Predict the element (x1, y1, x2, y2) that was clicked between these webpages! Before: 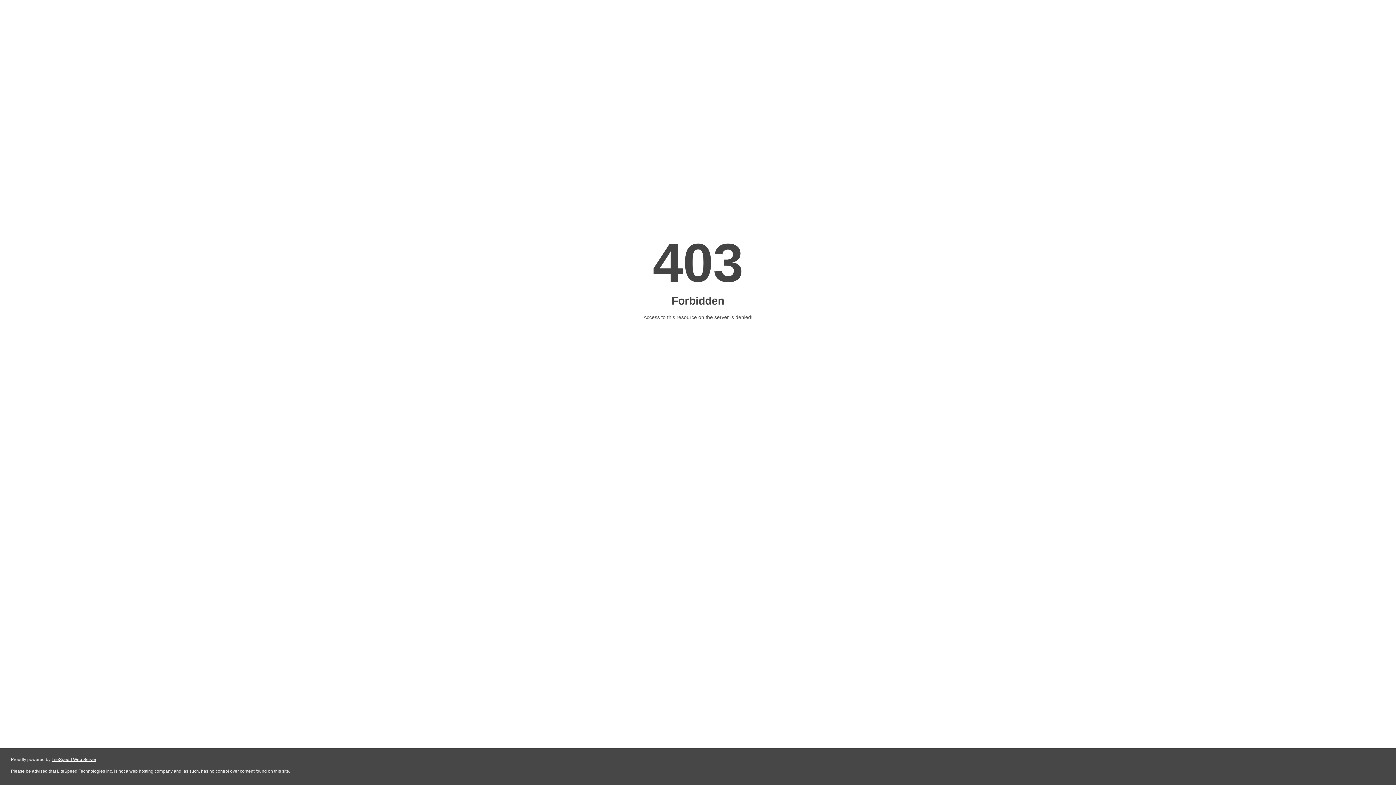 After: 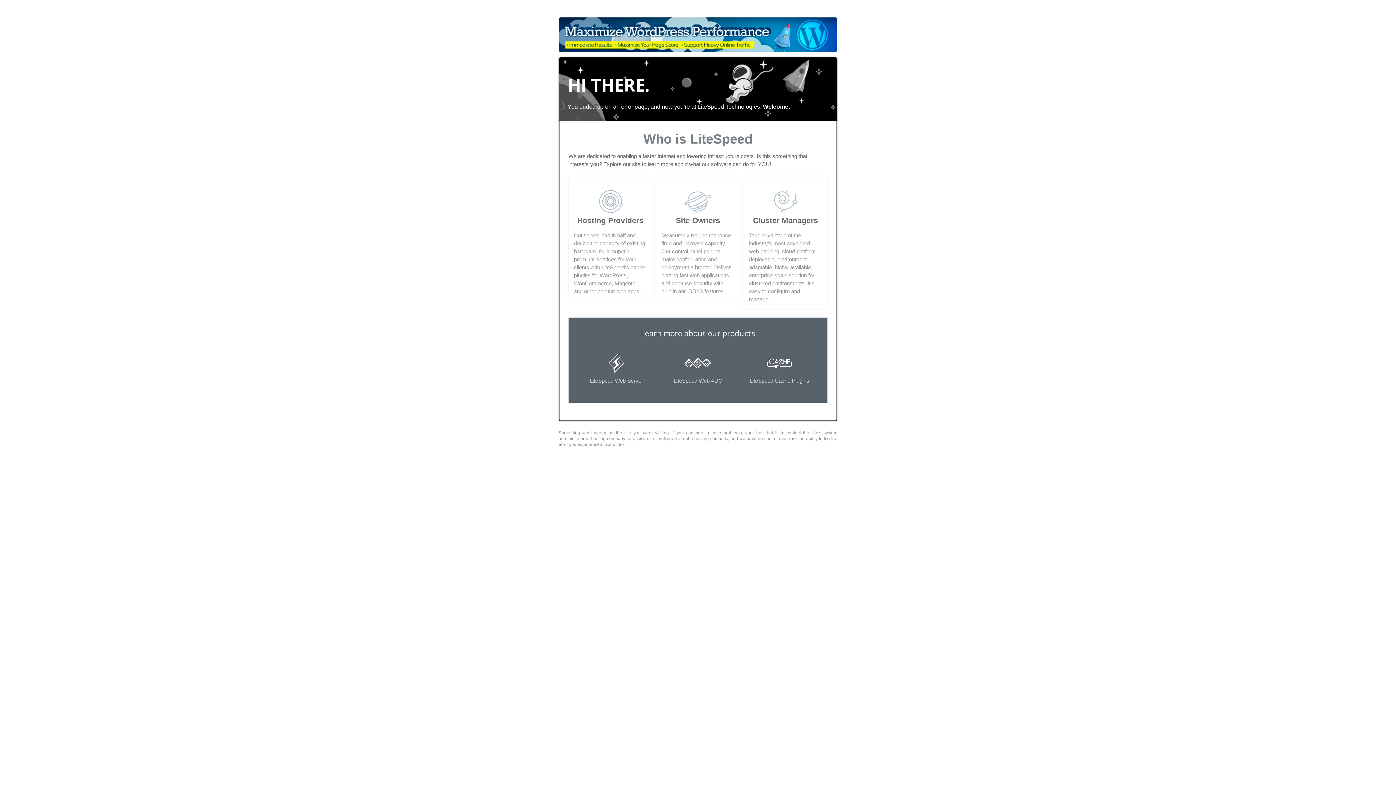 Action: label: LiteSpeed Web Server bbox: (51, 757, 96, 762)